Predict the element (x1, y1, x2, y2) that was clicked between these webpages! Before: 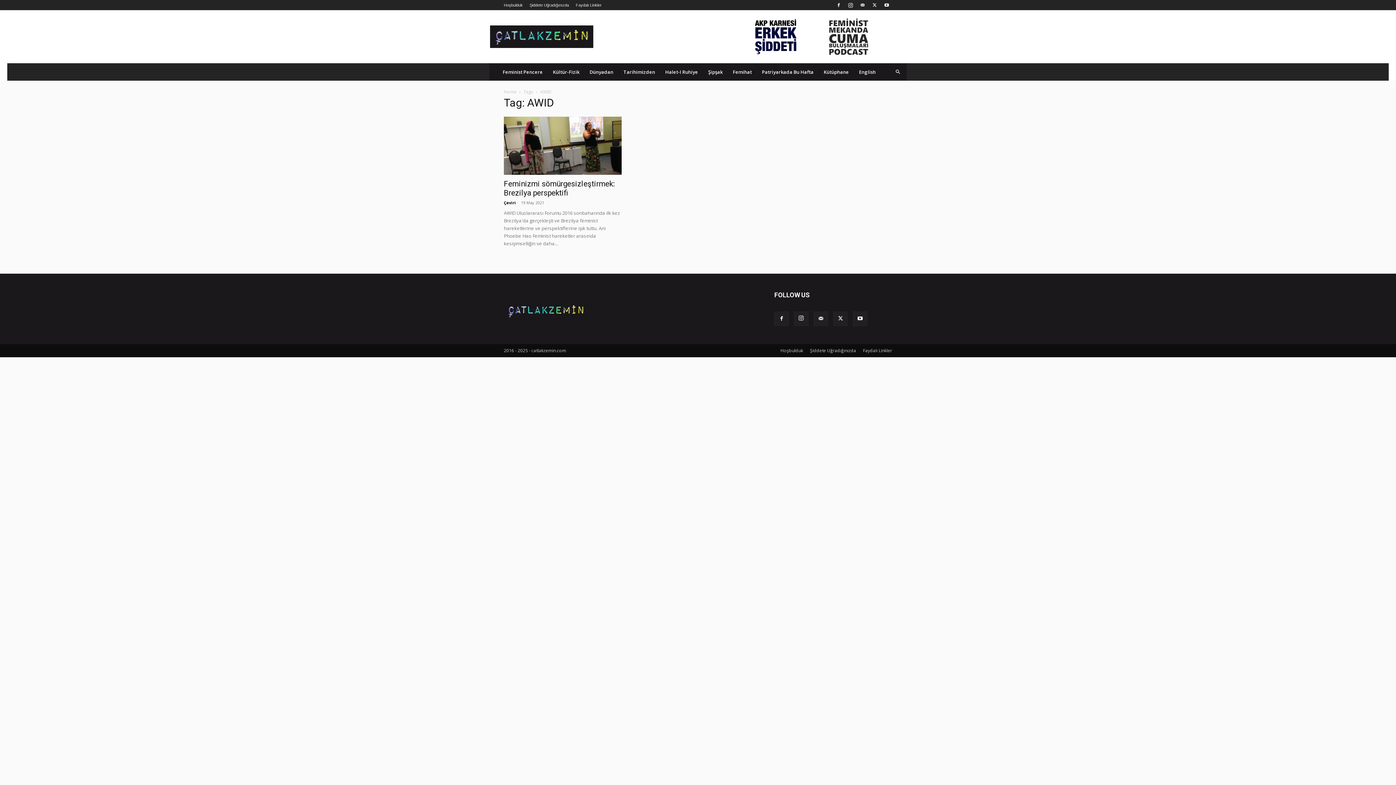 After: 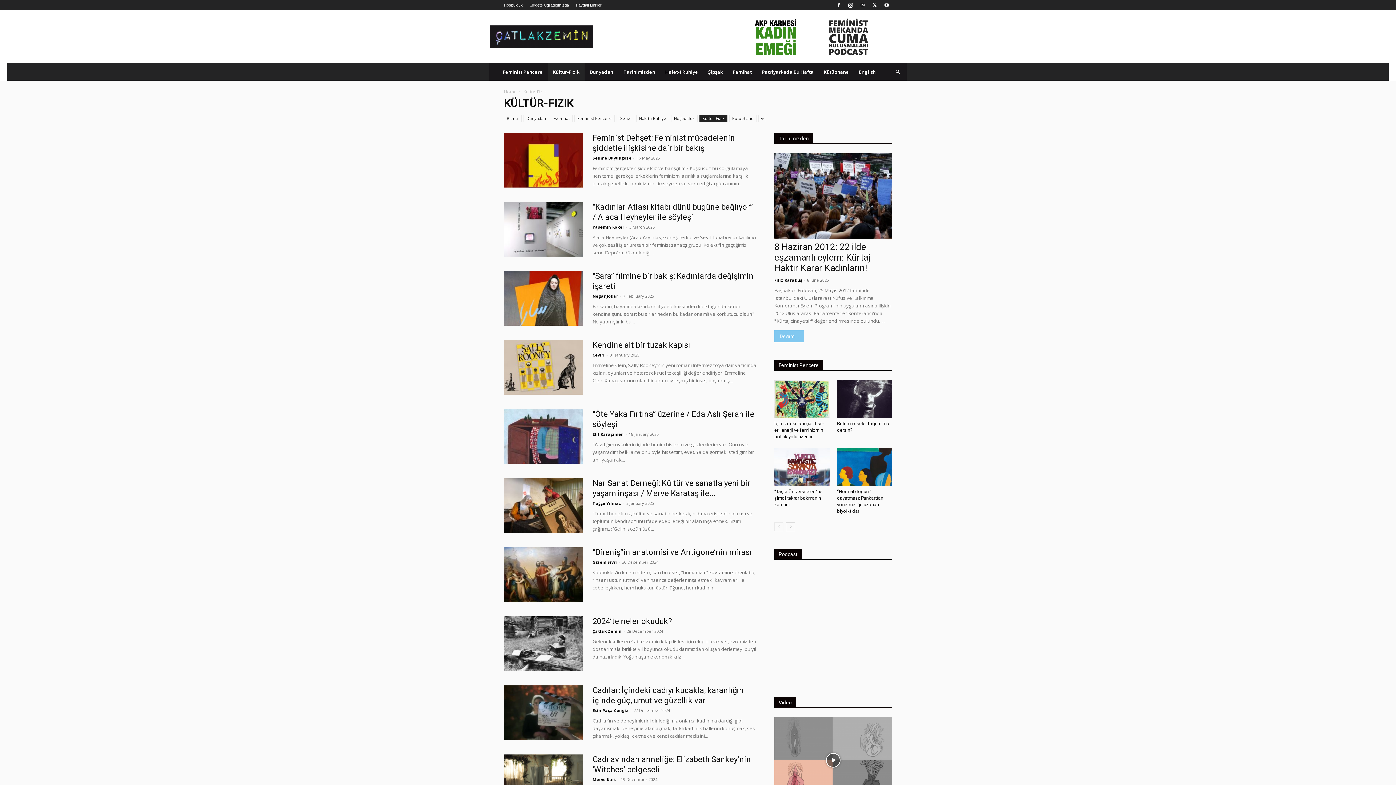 Action: label: Kültür-Fizik bbox: (548, 63, 584, 80)